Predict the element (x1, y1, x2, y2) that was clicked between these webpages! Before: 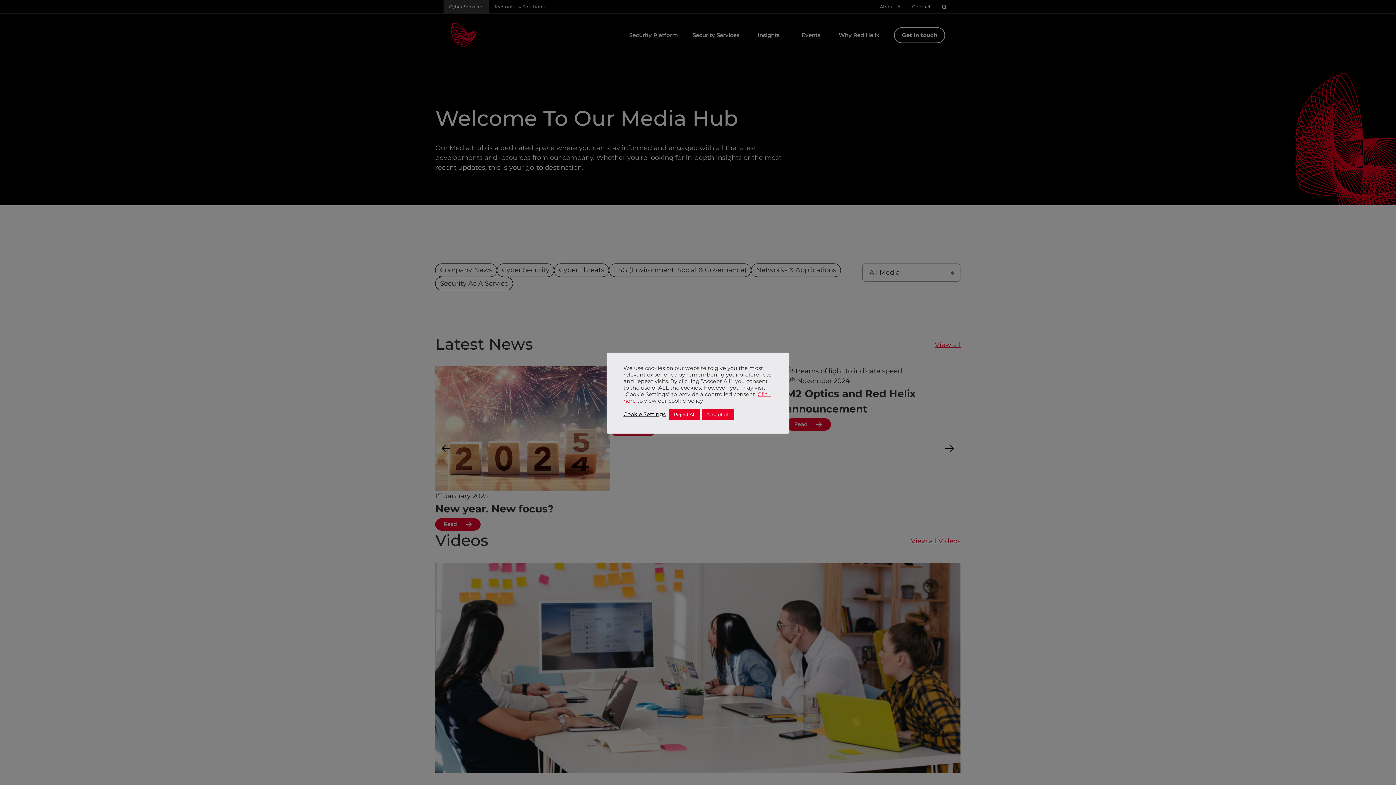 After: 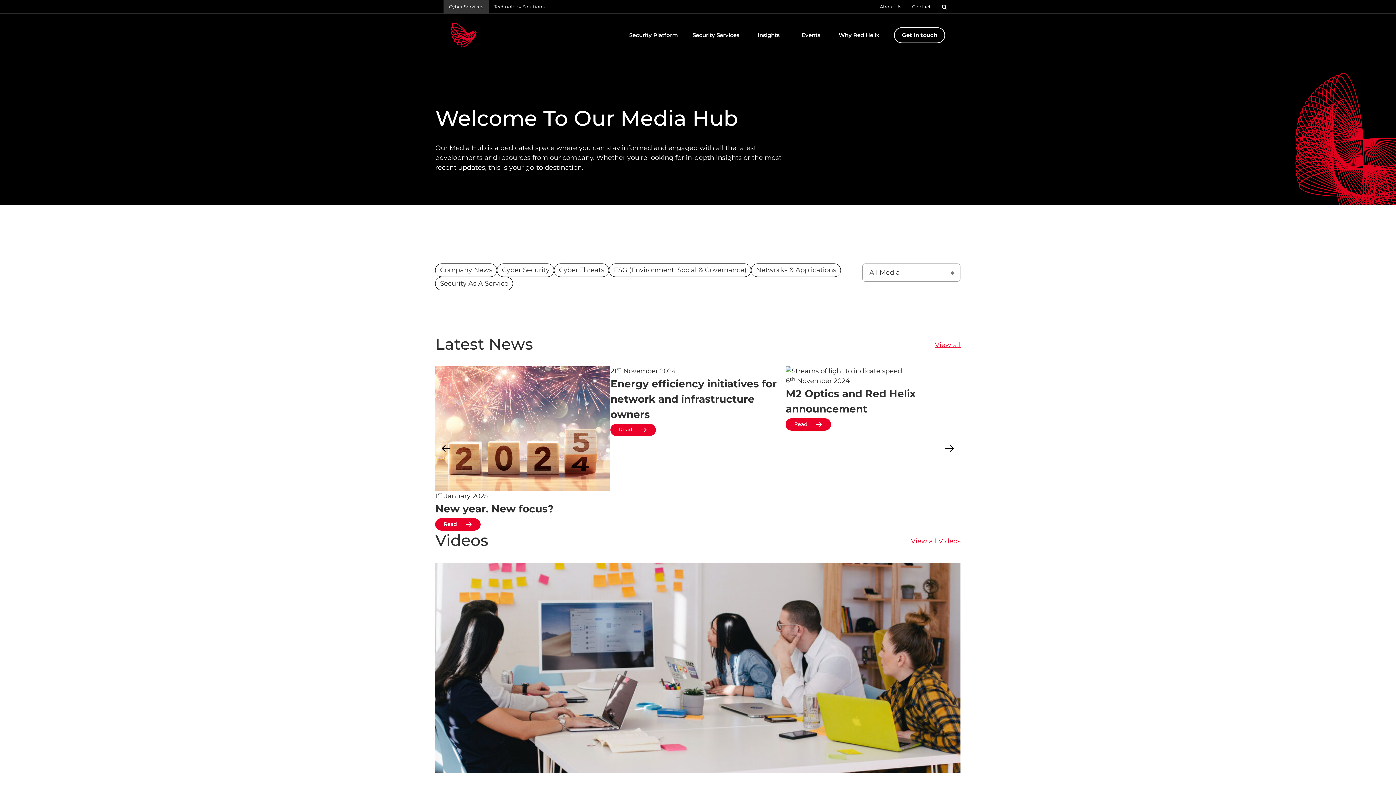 Action: bbox: (669, 408, 700, 420) label: Reject All